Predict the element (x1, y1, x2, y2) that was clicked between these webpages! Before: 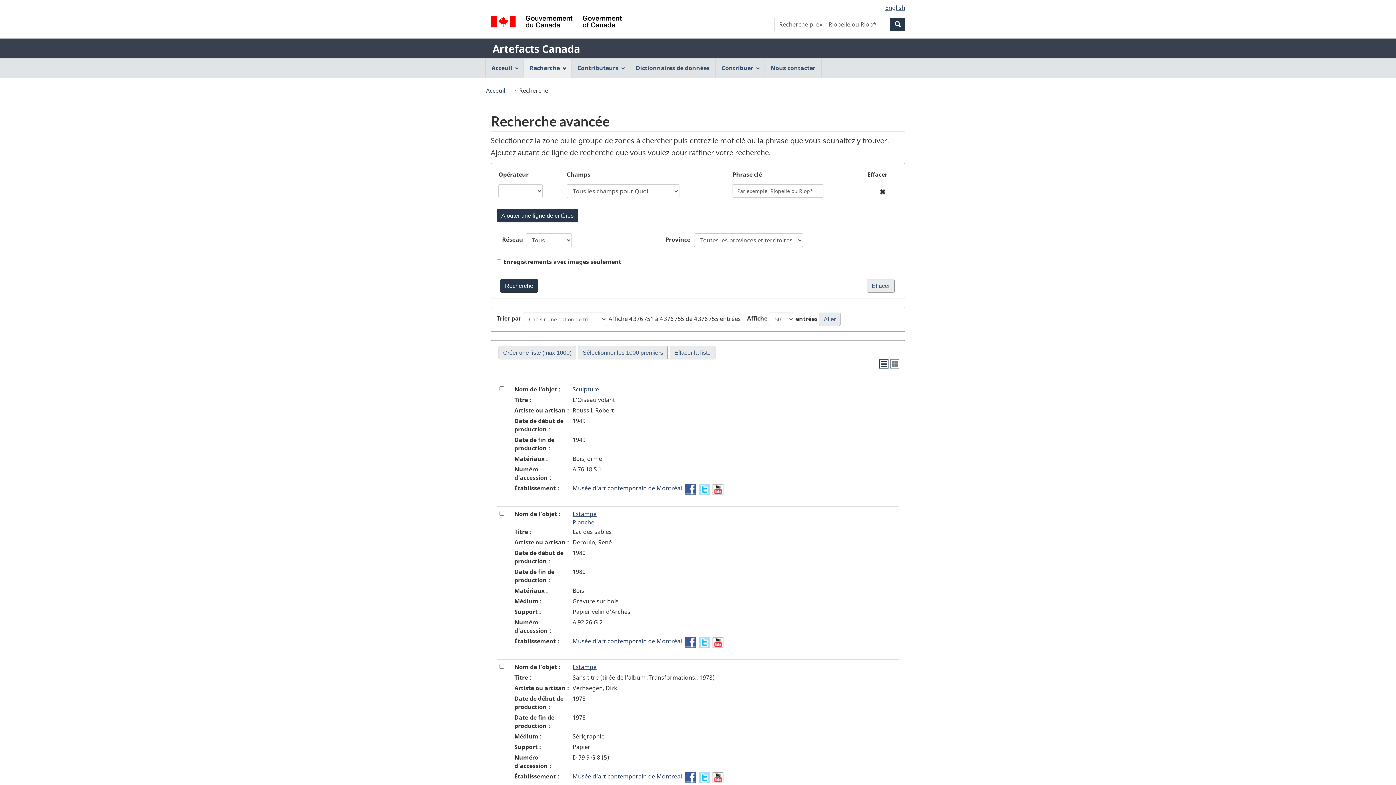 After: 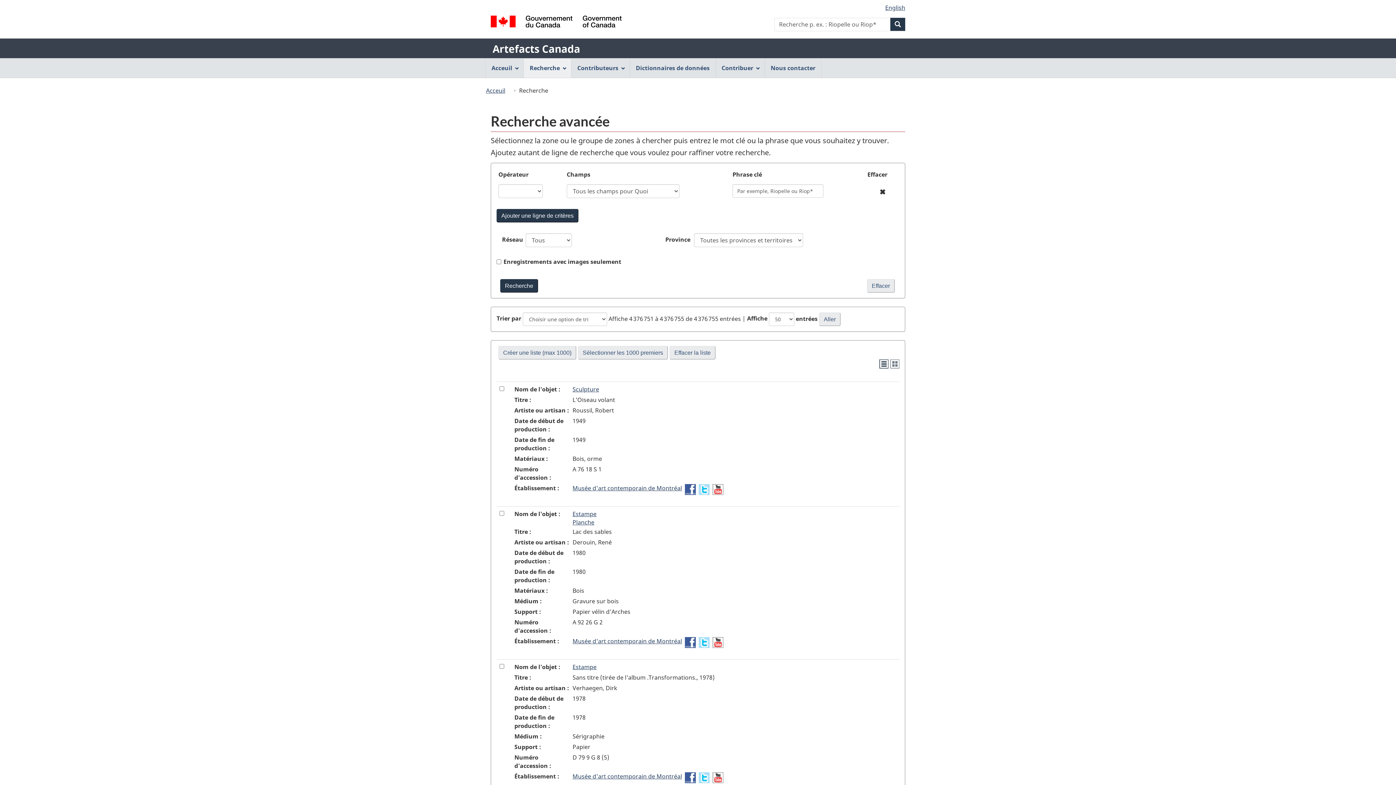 Action: label: Facebook- Musée d'art contemporain de Montréal bbox: (685, 485, 696, 493)